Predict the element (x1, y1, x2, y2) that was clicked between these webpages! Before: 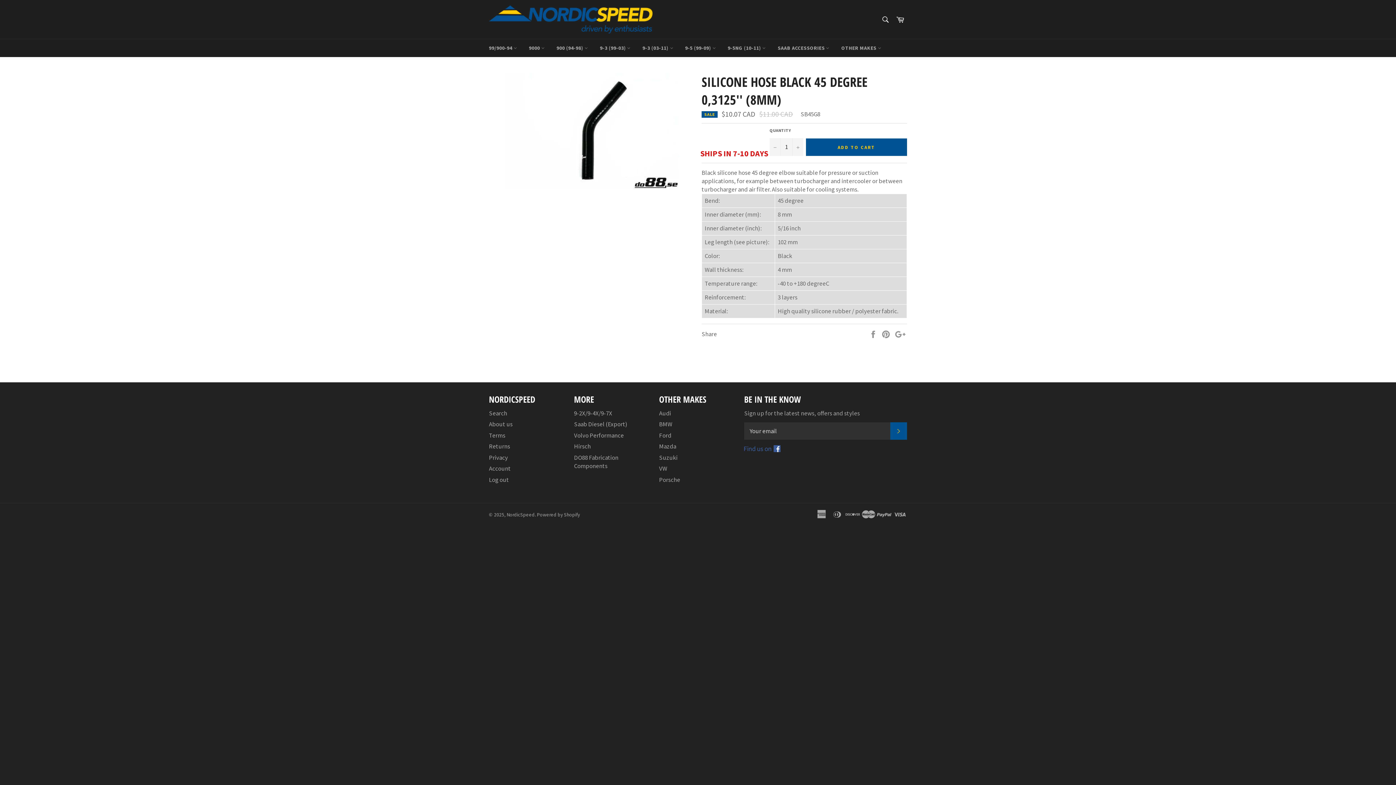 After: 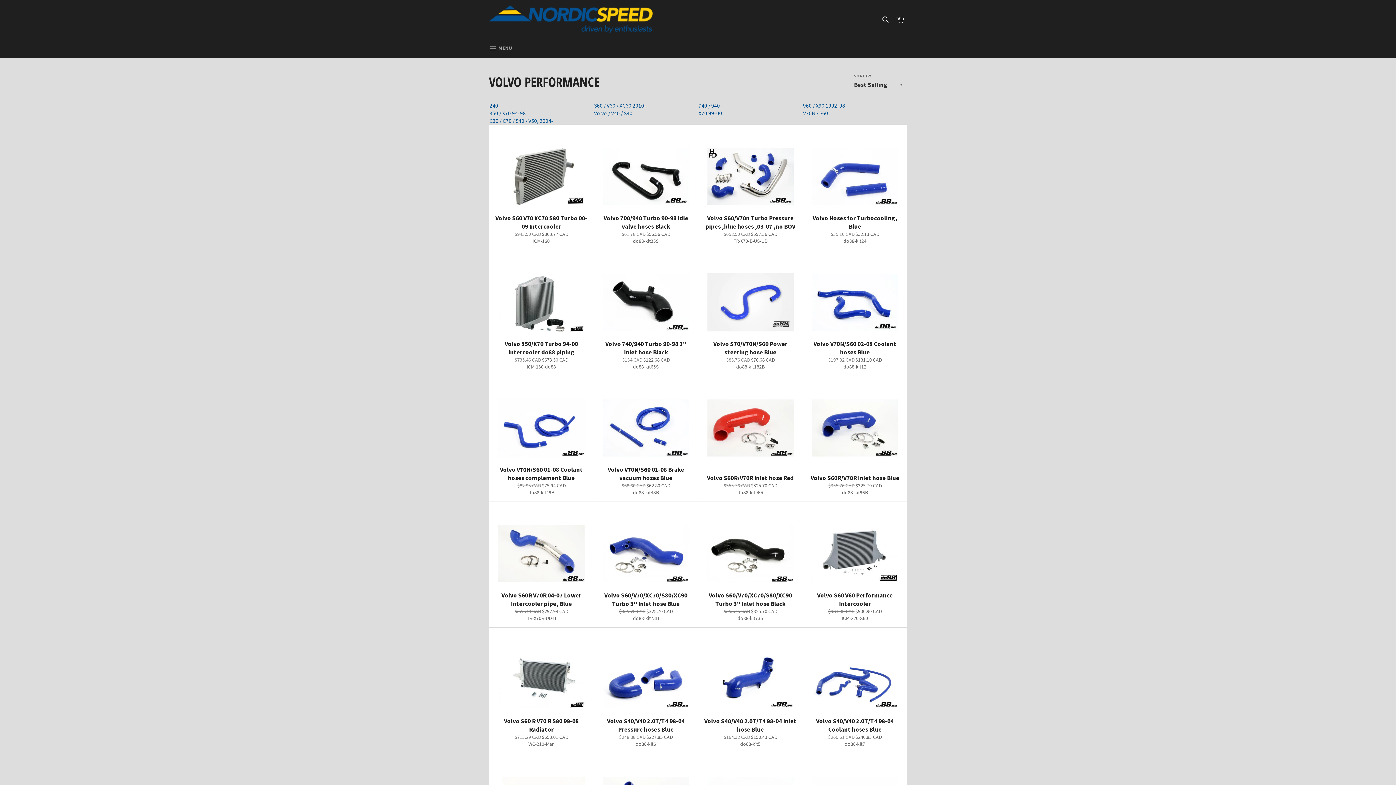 Action: bbox: (574, 431, 623, 439) label: Volvo Performance